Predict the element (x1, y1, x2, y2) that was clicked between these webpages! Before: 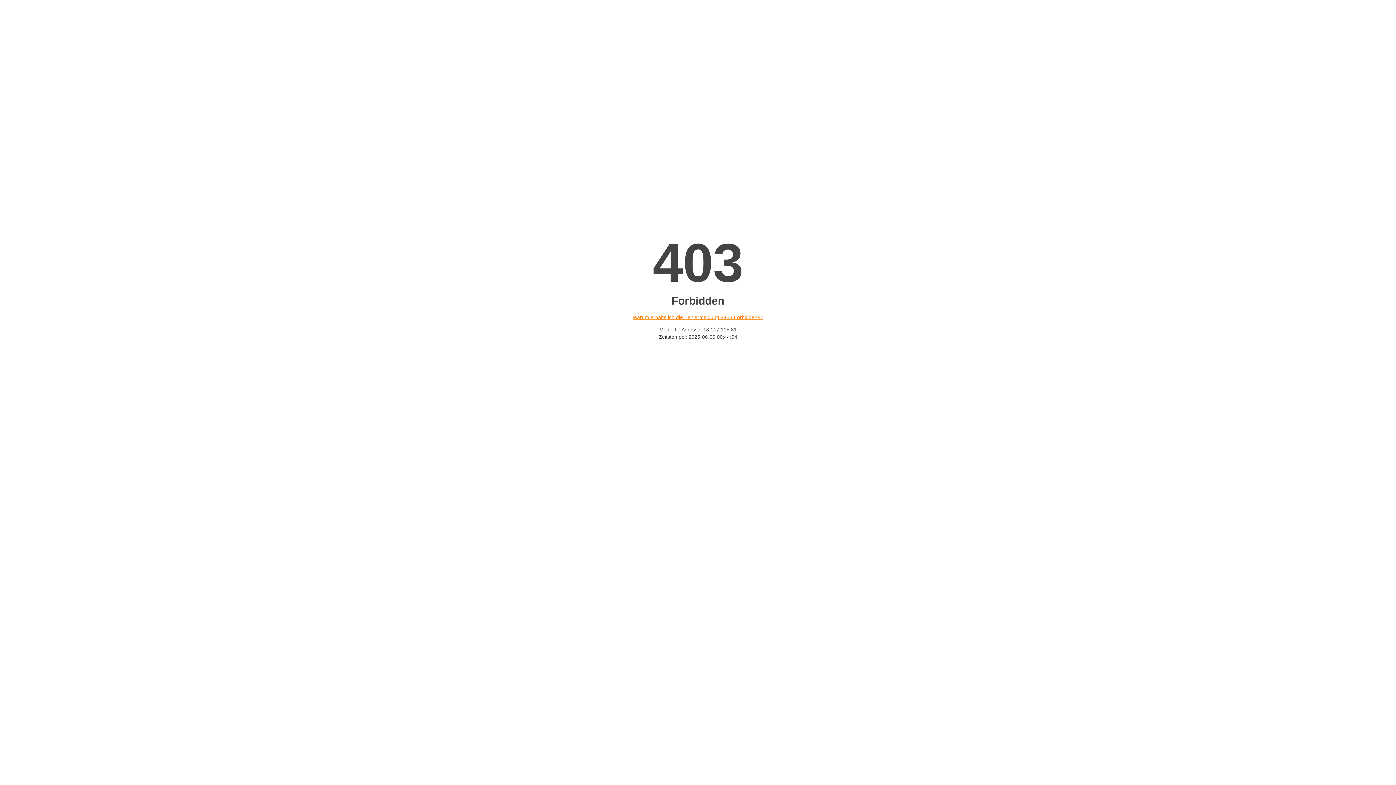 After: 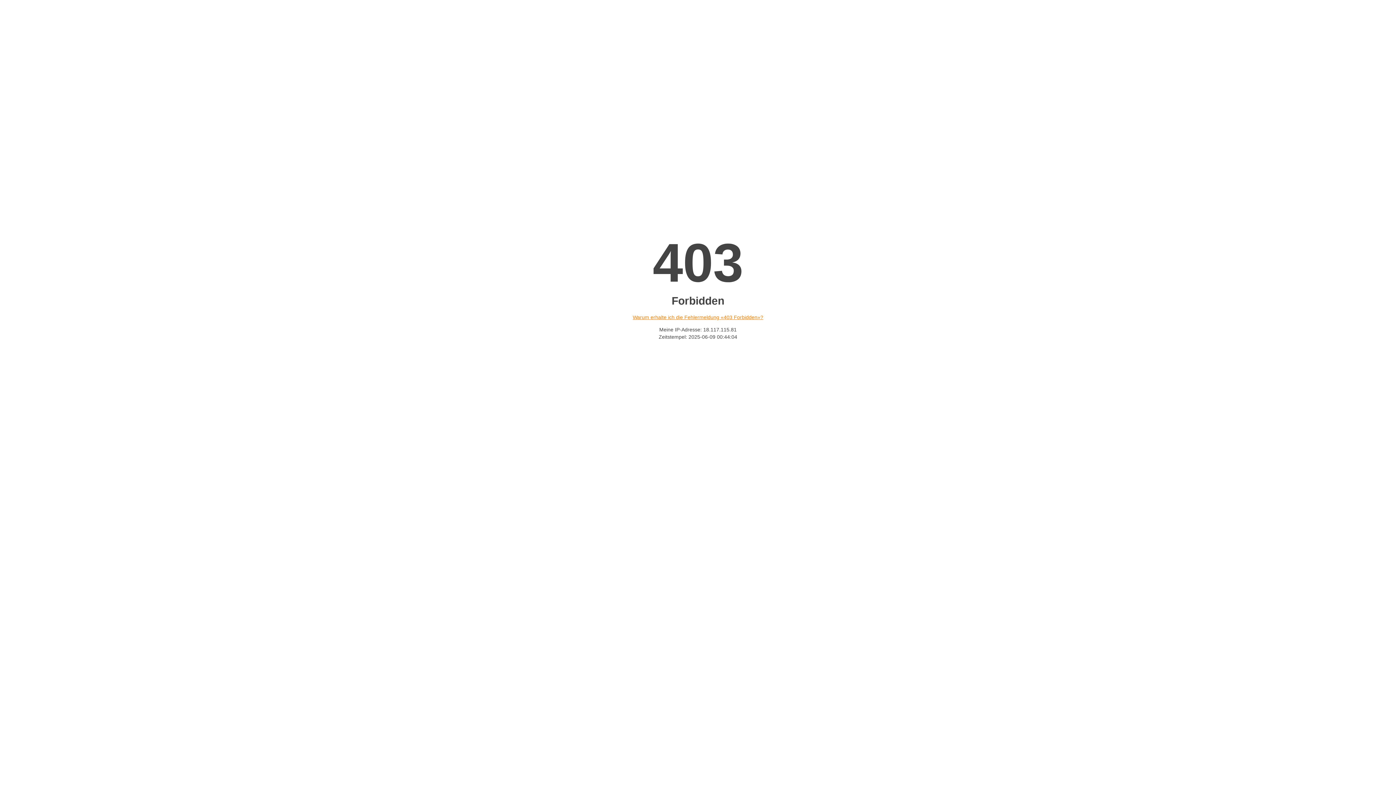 Action: label: Warum erhalte ich die Fehlermeldung «403 Forbidden»? bbox: (632, 314, 763, 320)